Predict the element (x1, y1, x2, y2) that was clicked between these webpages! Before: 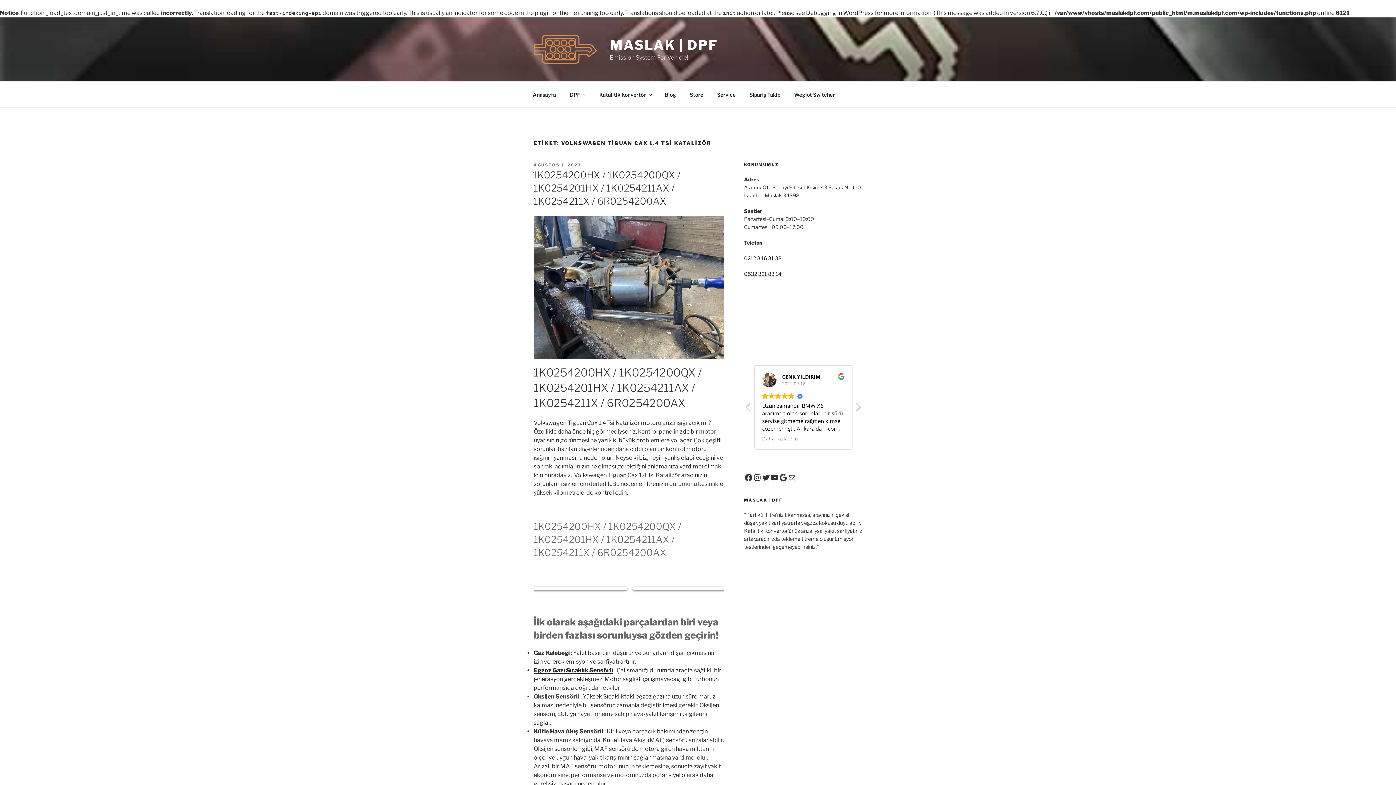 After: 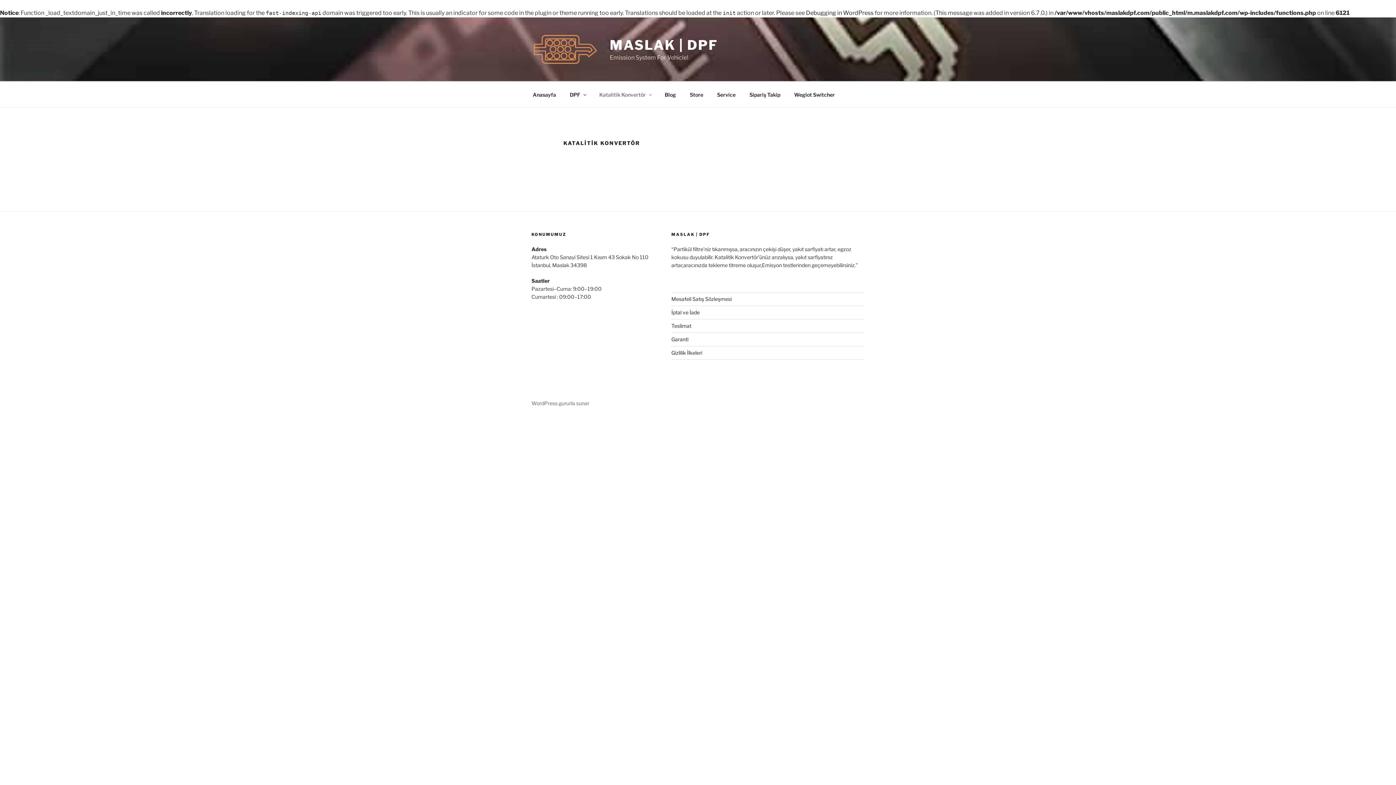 Action: label: Katalitik Konvertör bbox: (593, 85, 657, 103)